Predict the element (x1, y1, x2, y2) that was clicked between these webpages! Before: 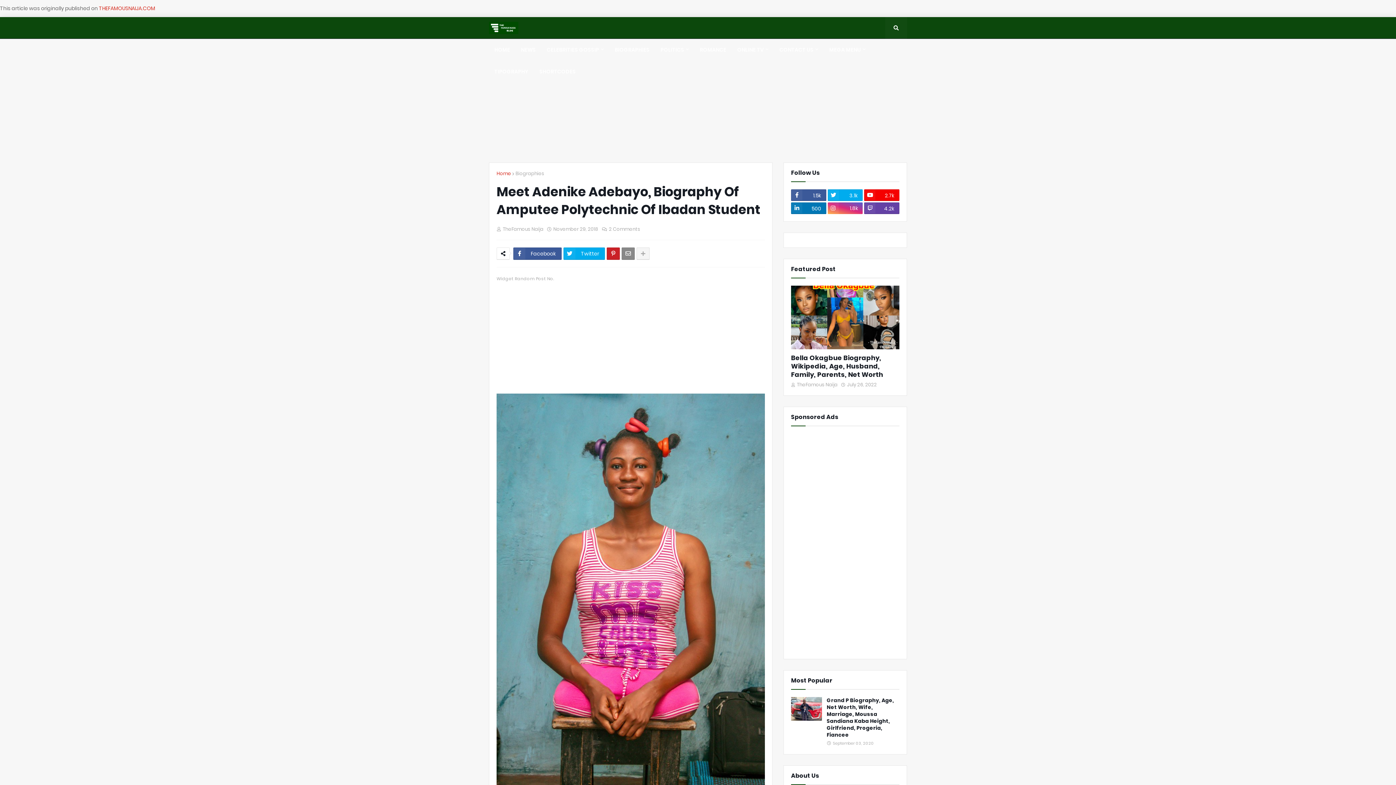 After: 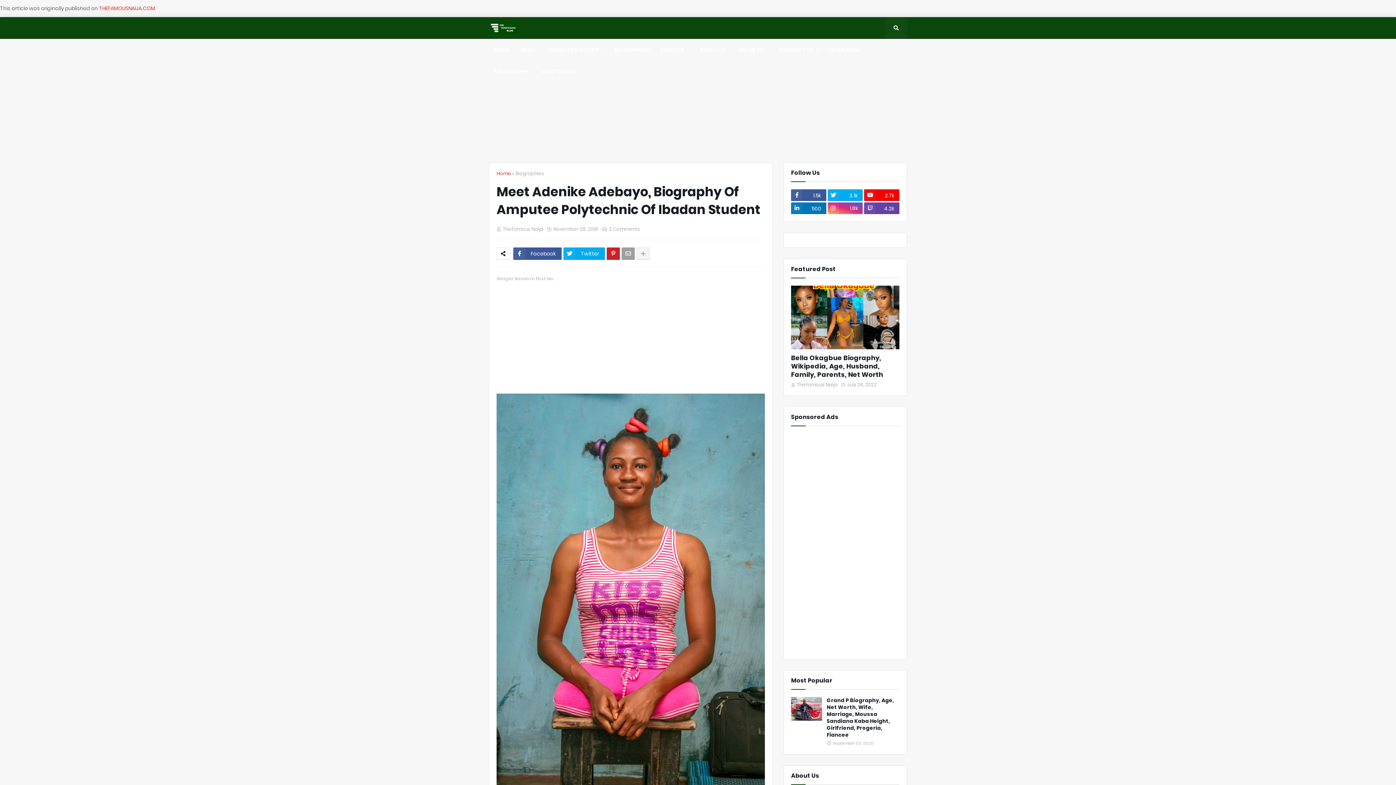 Action: bbox: (621, 247, 634, 260)